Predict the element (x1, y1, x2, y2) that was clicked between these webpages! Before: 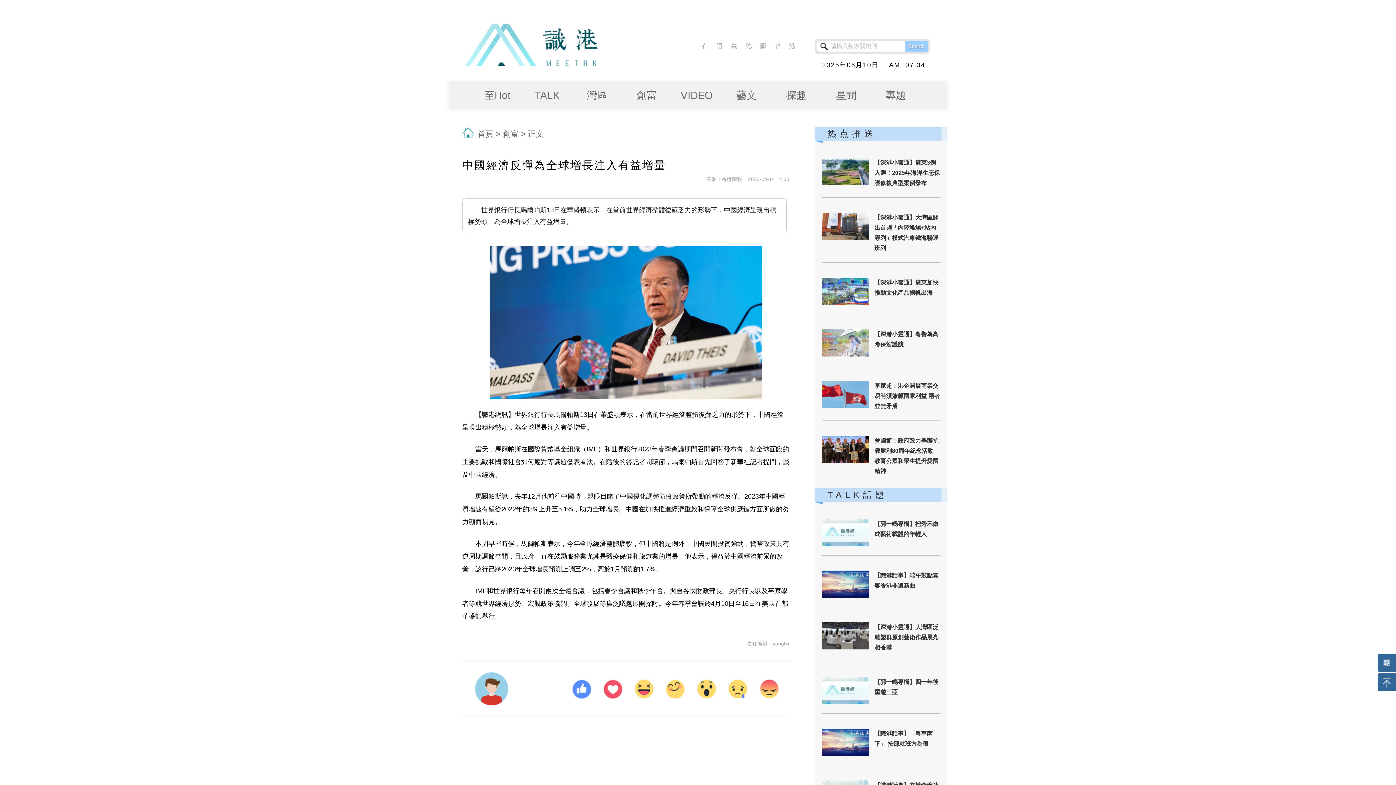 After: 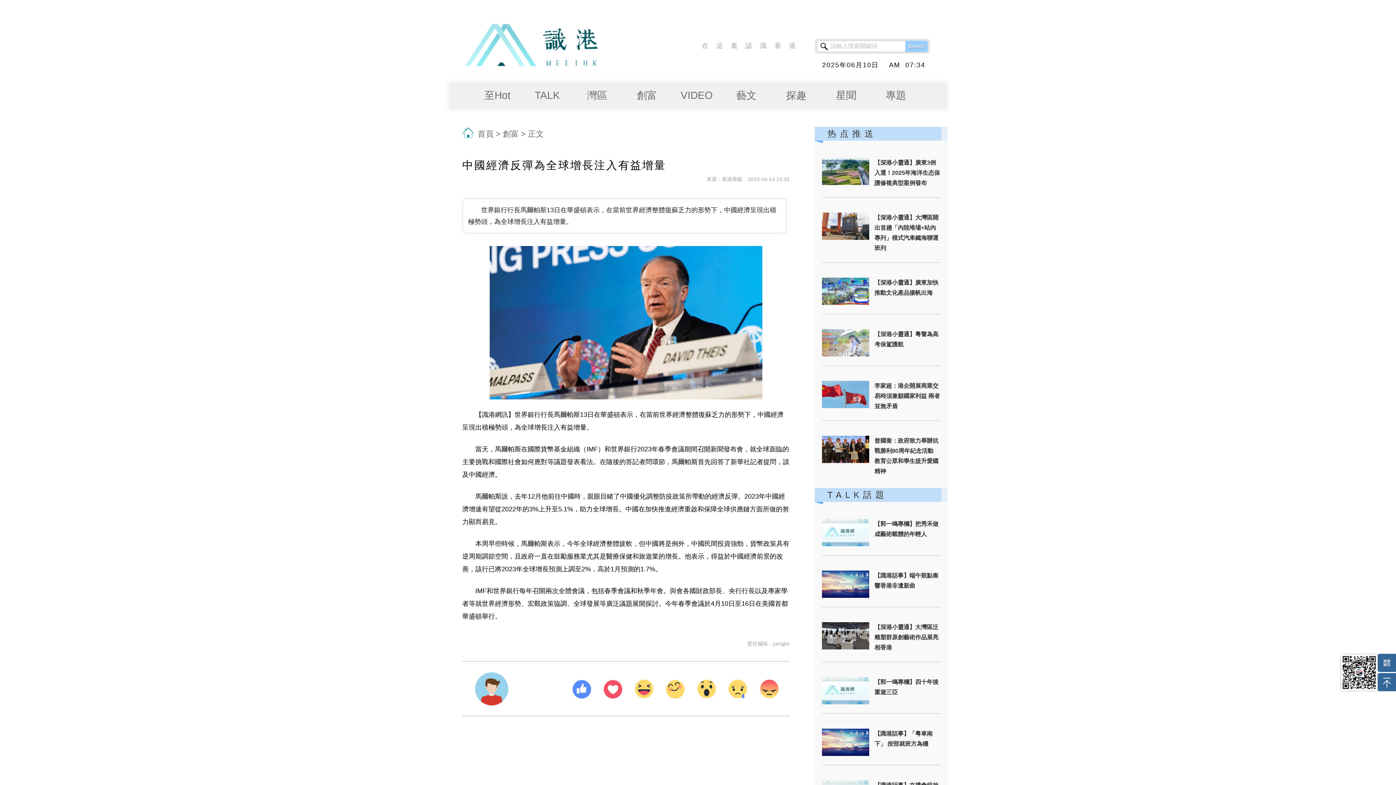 Action: bbox: (1378, 654, 1396, 672)